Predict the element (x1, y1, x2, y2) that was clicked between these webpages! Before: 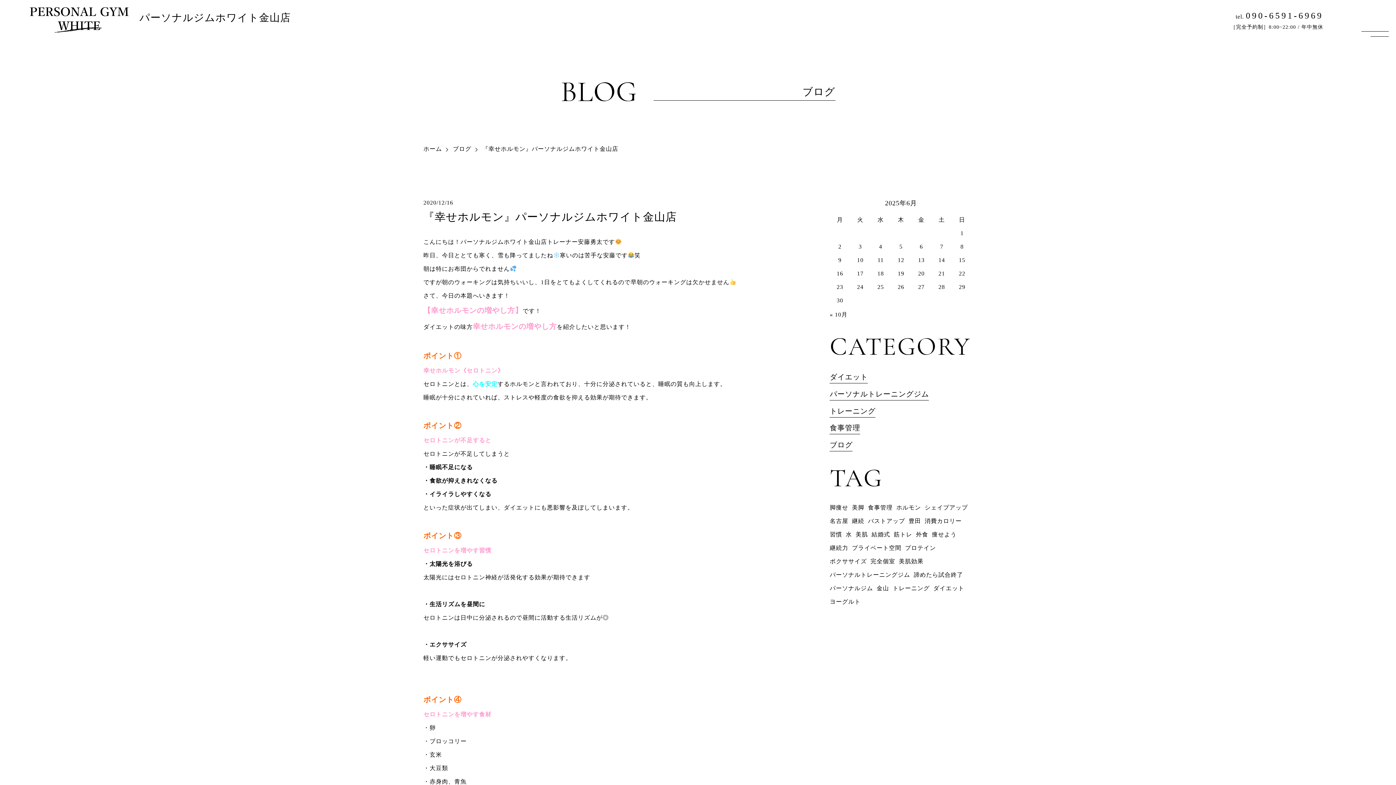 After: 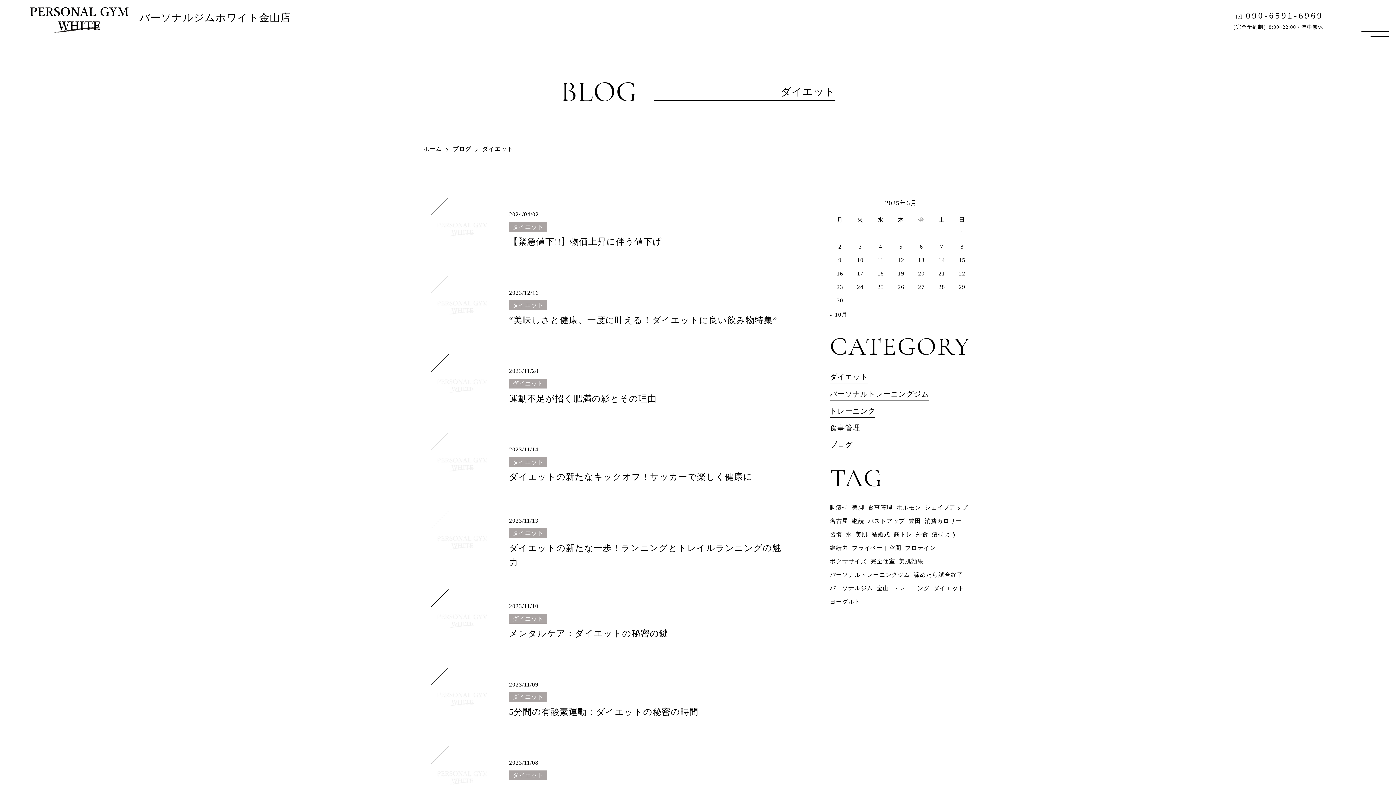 Action: label: ダイエット bbox: (829, 370, 868, 383)